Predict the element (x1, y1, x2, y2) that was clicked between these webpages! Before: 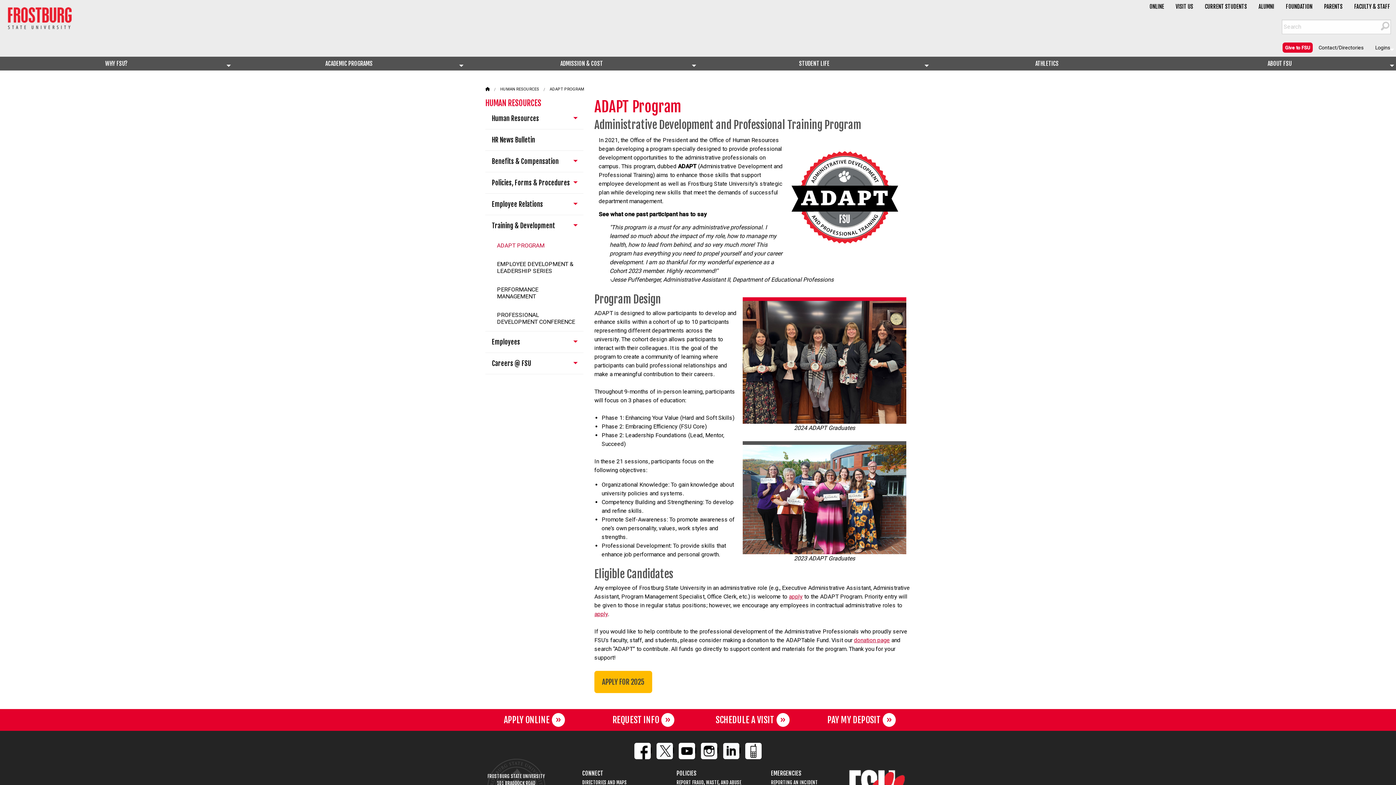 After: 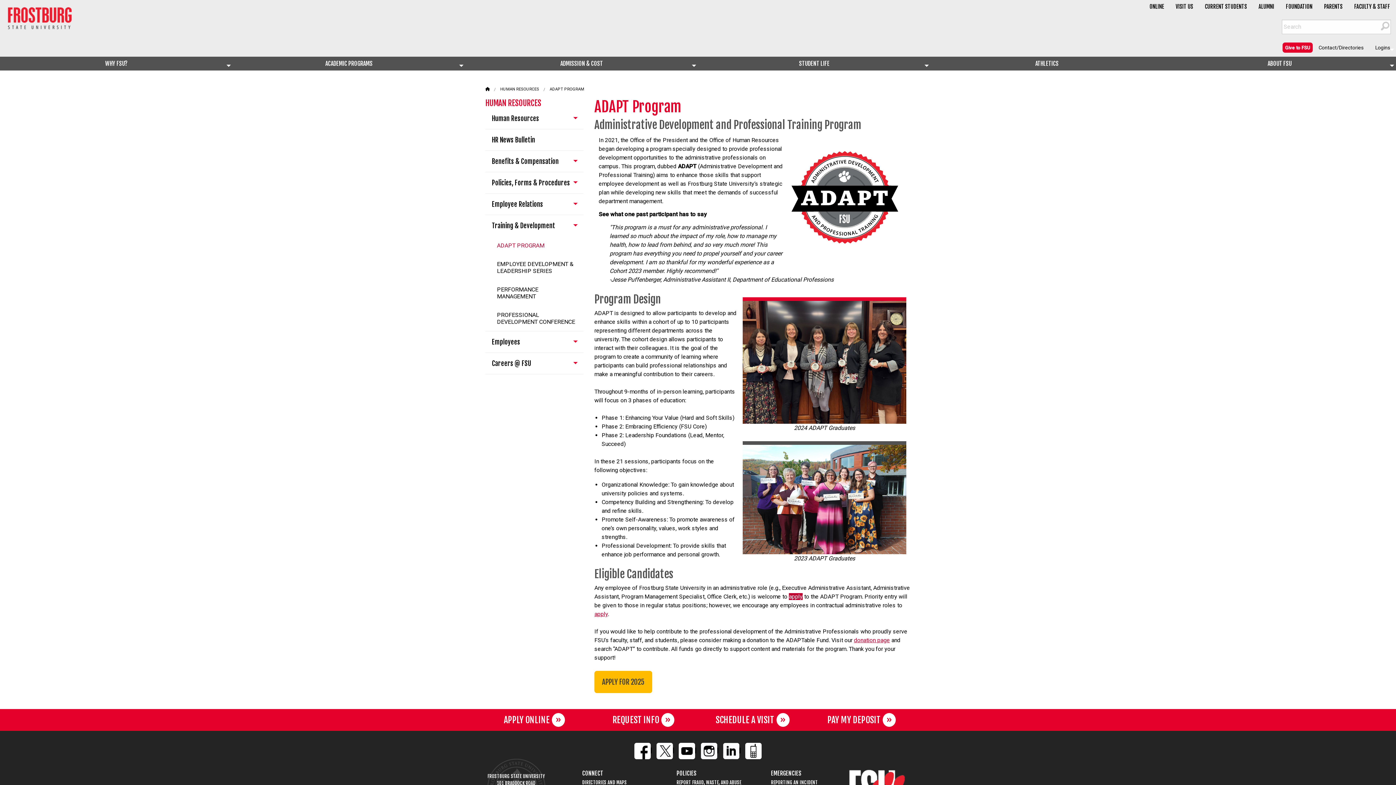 Action: label: apply bbox: (789, 593, 802, 600)